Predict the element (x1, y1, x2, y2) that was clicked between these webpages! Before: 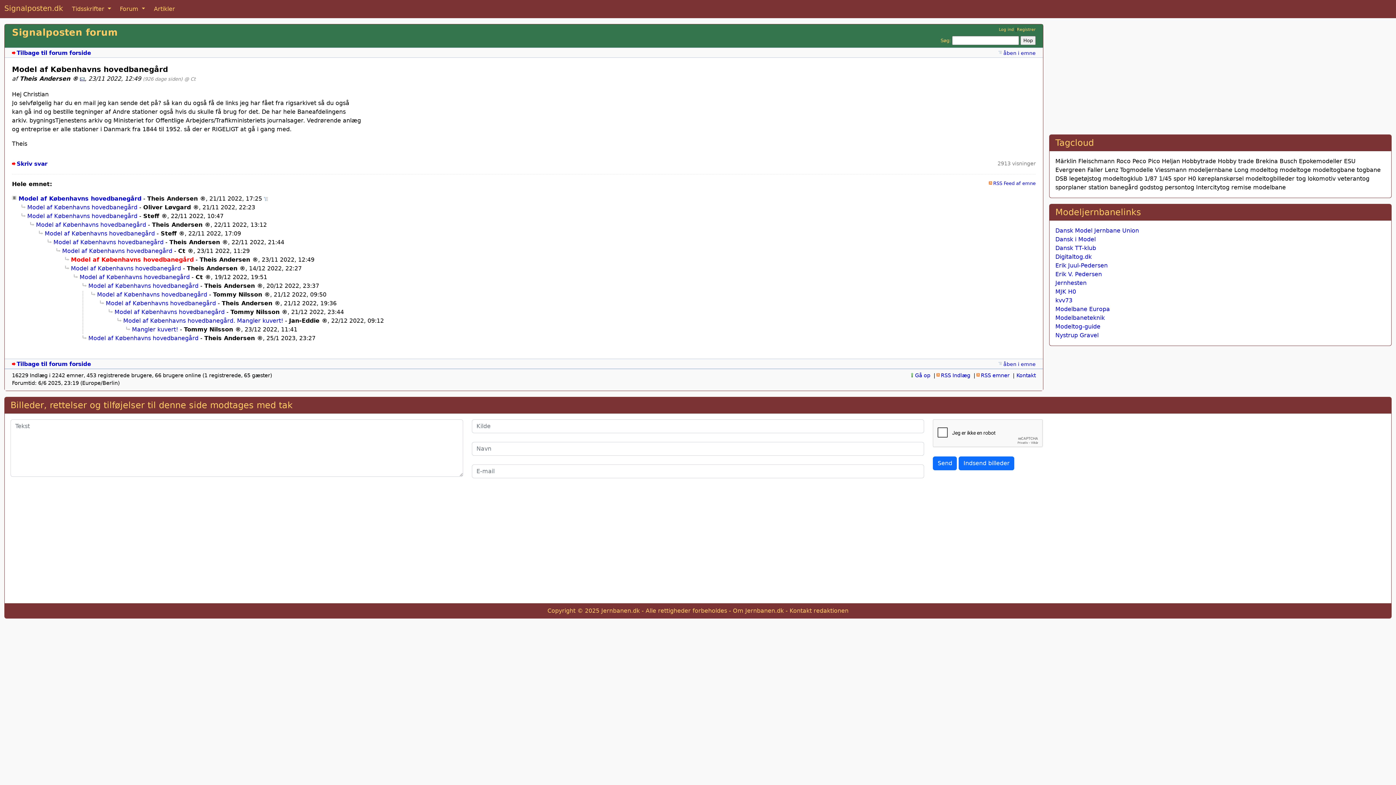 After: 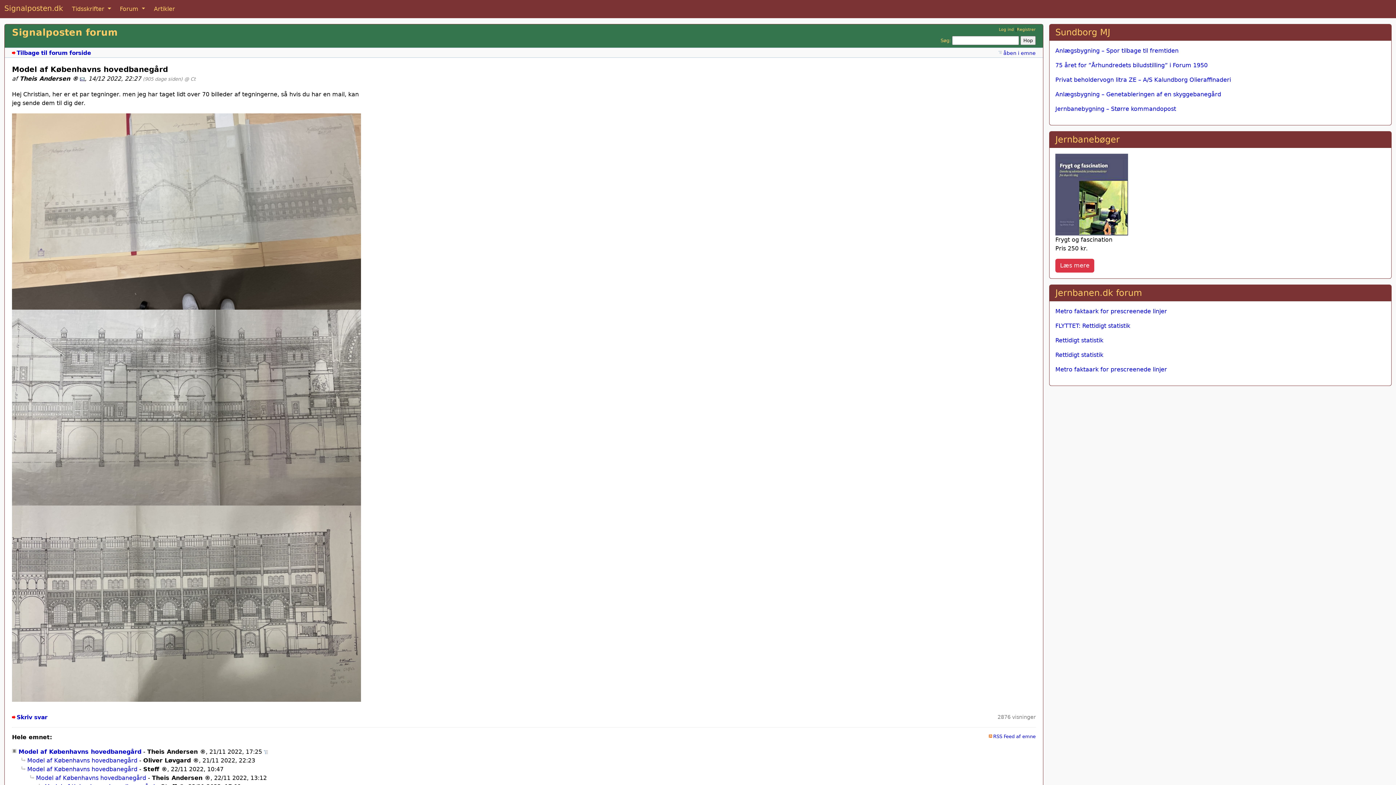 Action: label: Model af Københavns hovedbanegård bbox: (65, 264, 181, 271)